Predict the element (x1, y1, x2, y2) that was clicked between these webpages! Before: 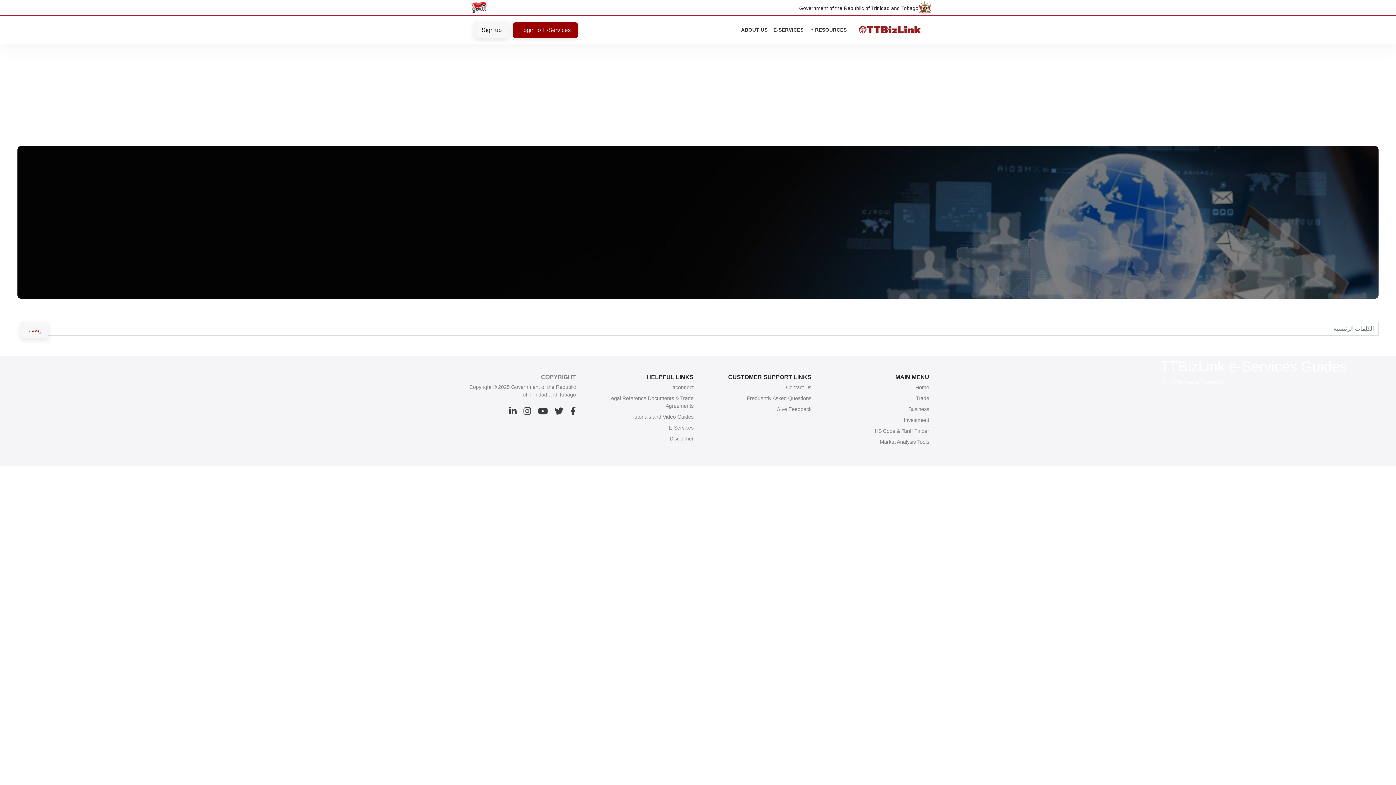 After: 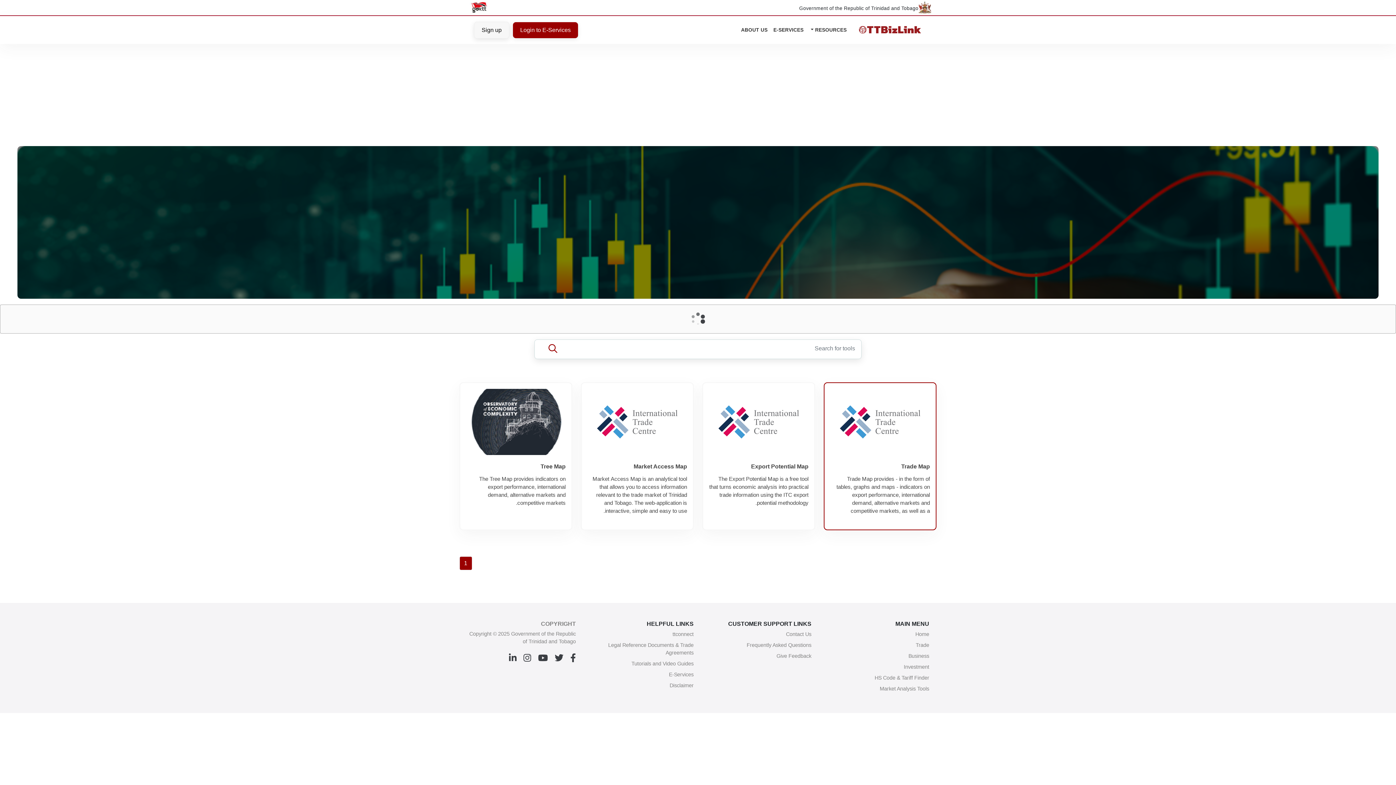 Action: label: Market Analysis Tools bbox: (880, 438, 929, 446)